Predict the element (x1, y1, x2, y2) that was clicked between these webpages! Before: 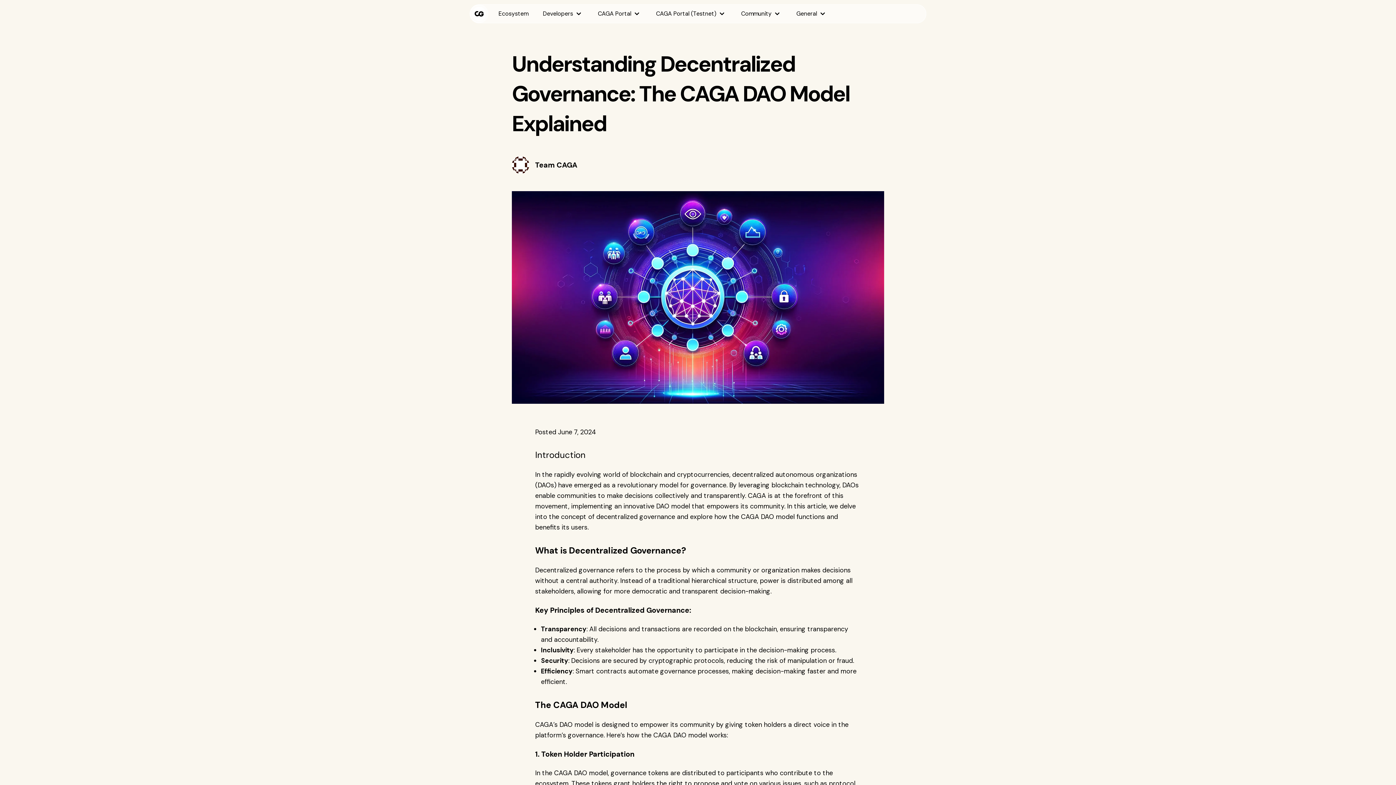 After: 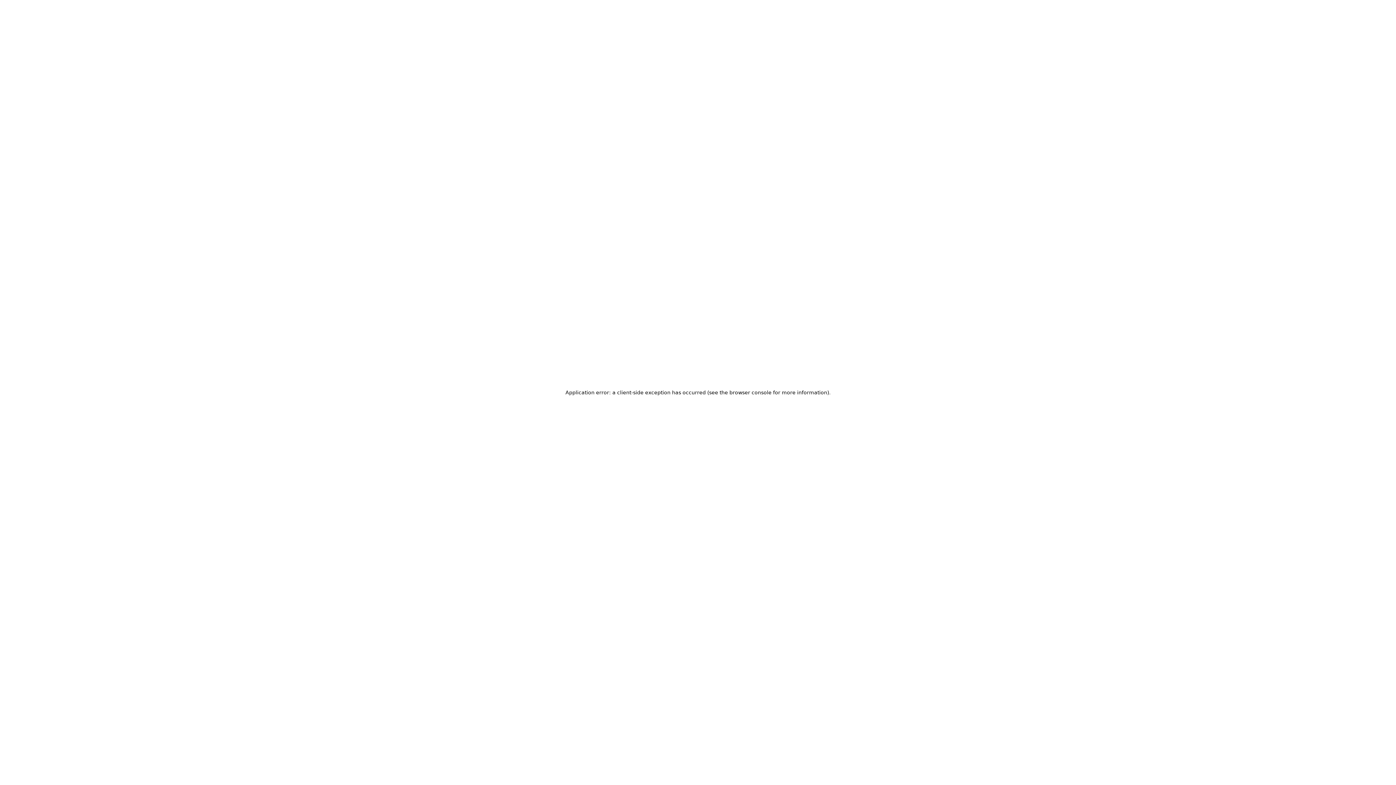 Action: bbox: (472, 6, 486, 20)